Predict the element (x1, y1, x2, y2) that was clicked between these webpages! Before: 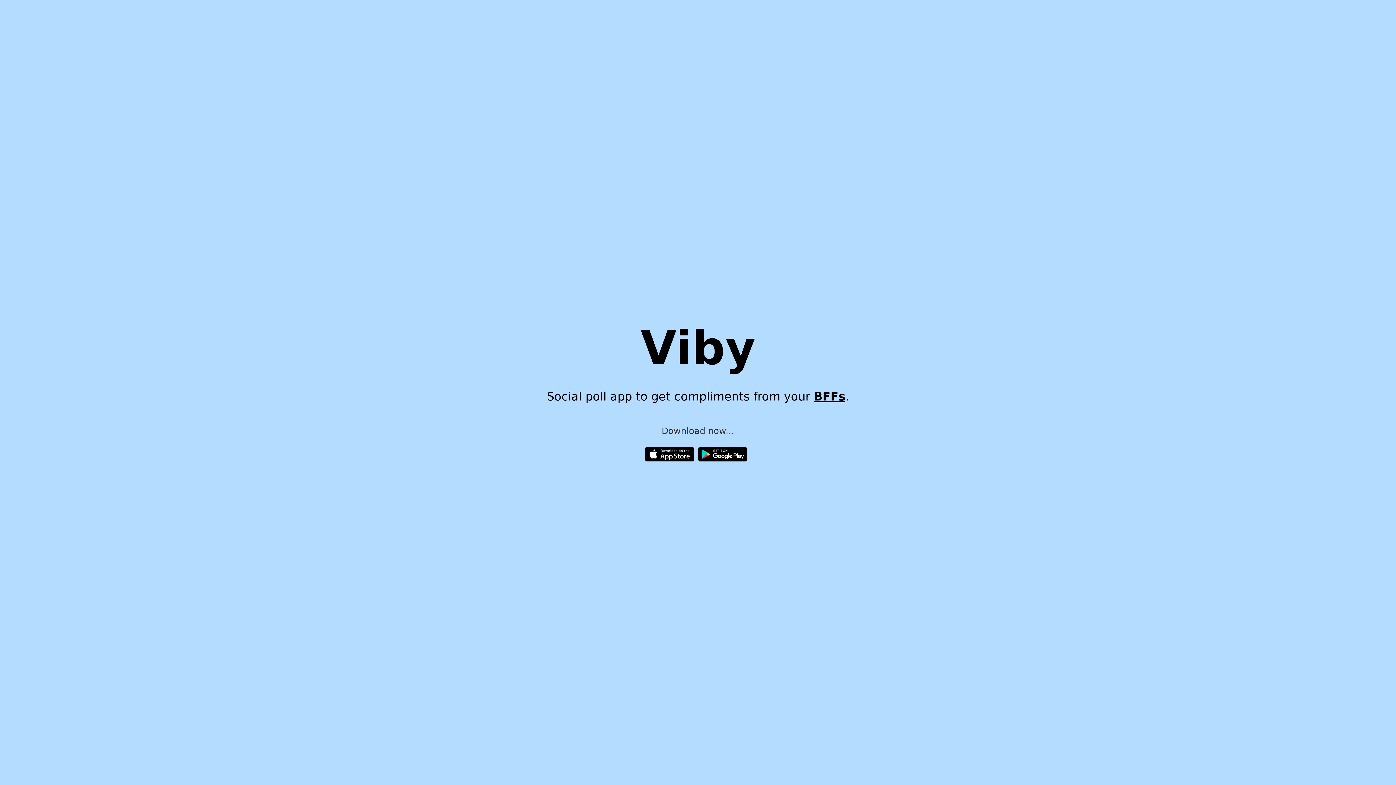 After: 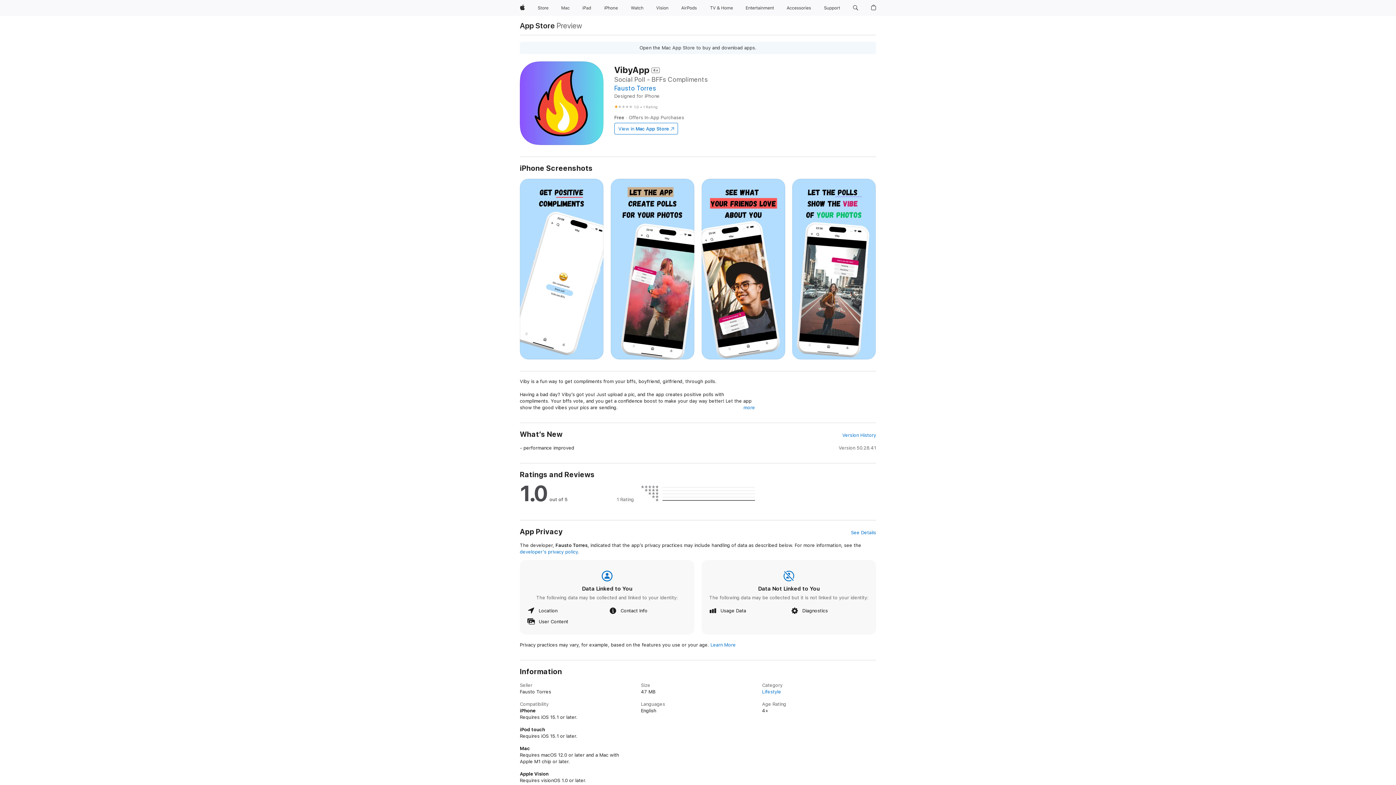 Action: bbox: (645, 450, 694, 457)